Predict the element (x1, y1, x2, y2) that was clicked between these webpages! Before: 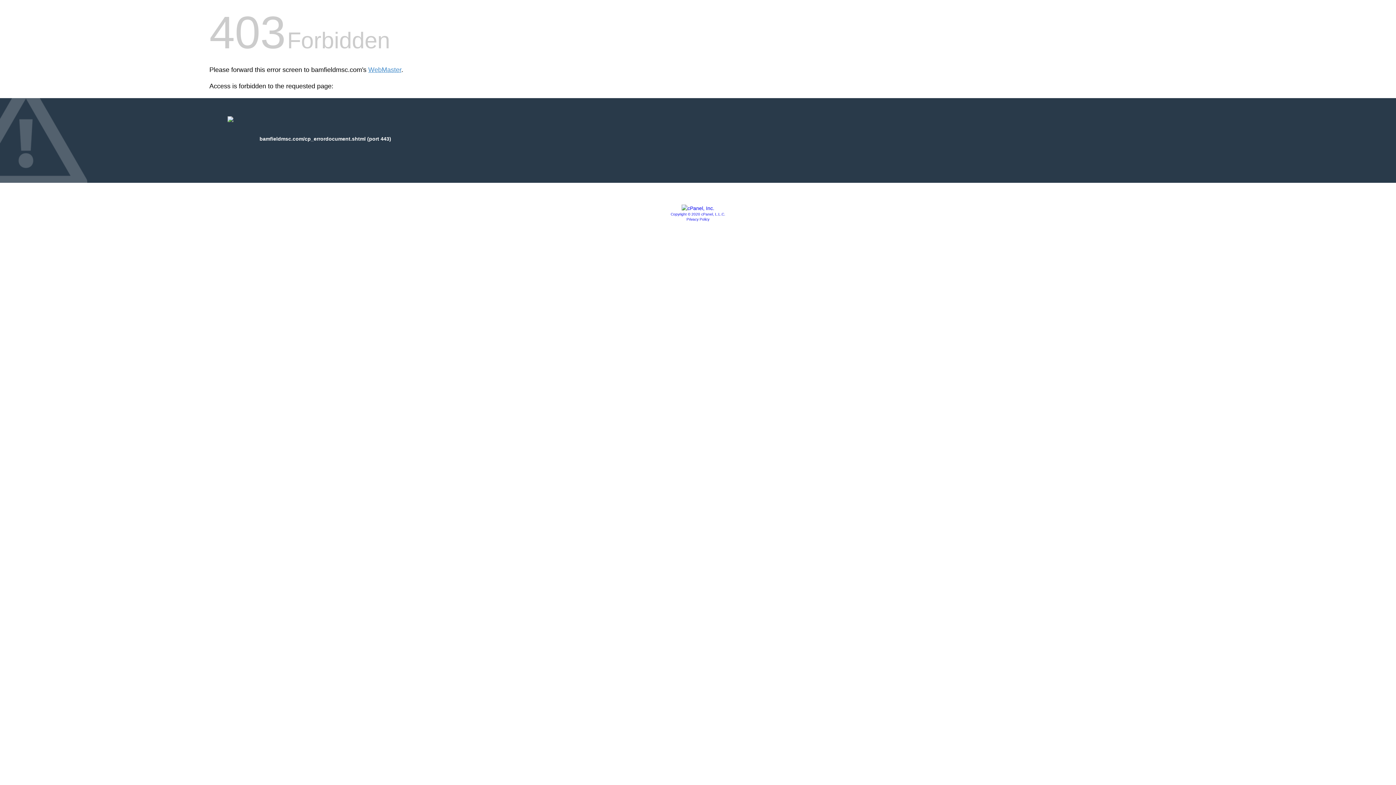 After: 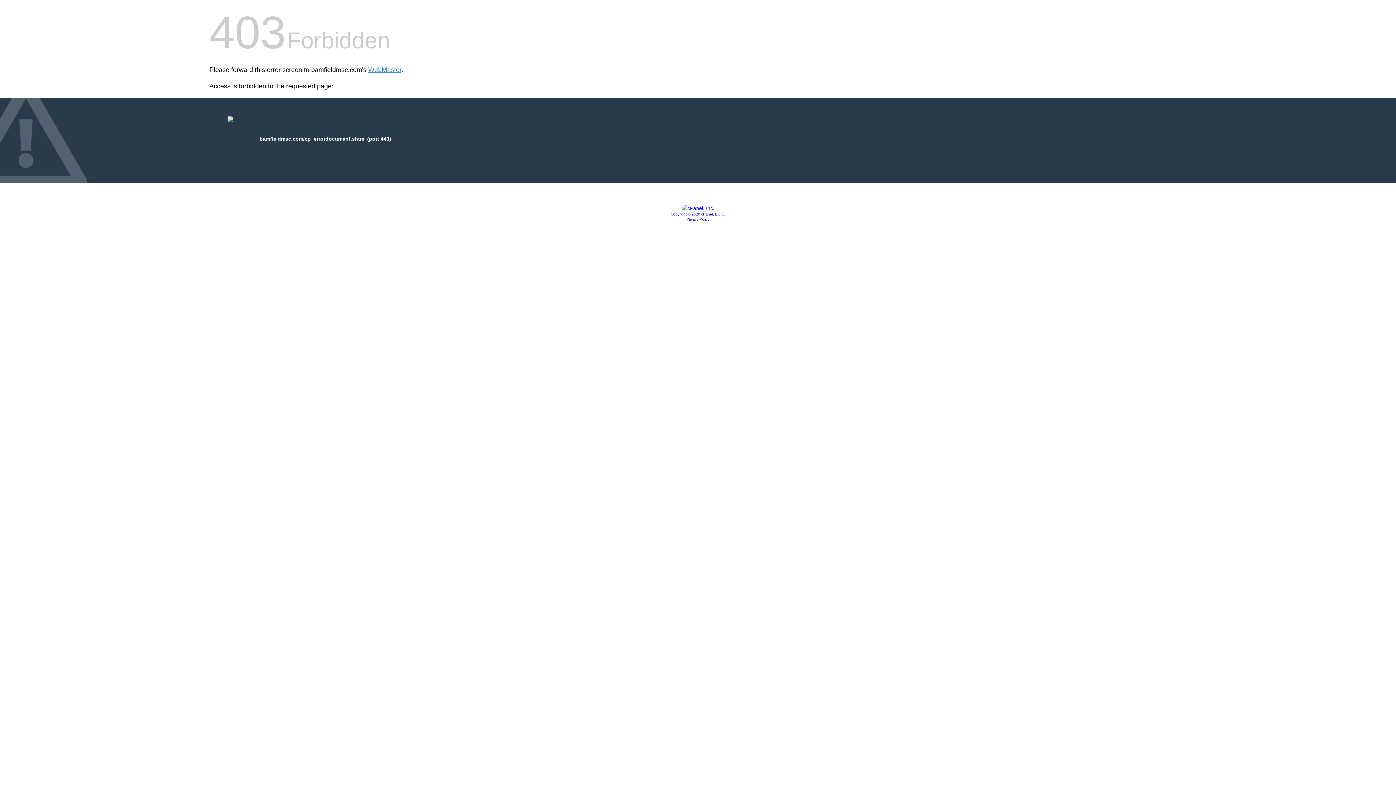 Action: bbox: (681, 205, 714, 211)